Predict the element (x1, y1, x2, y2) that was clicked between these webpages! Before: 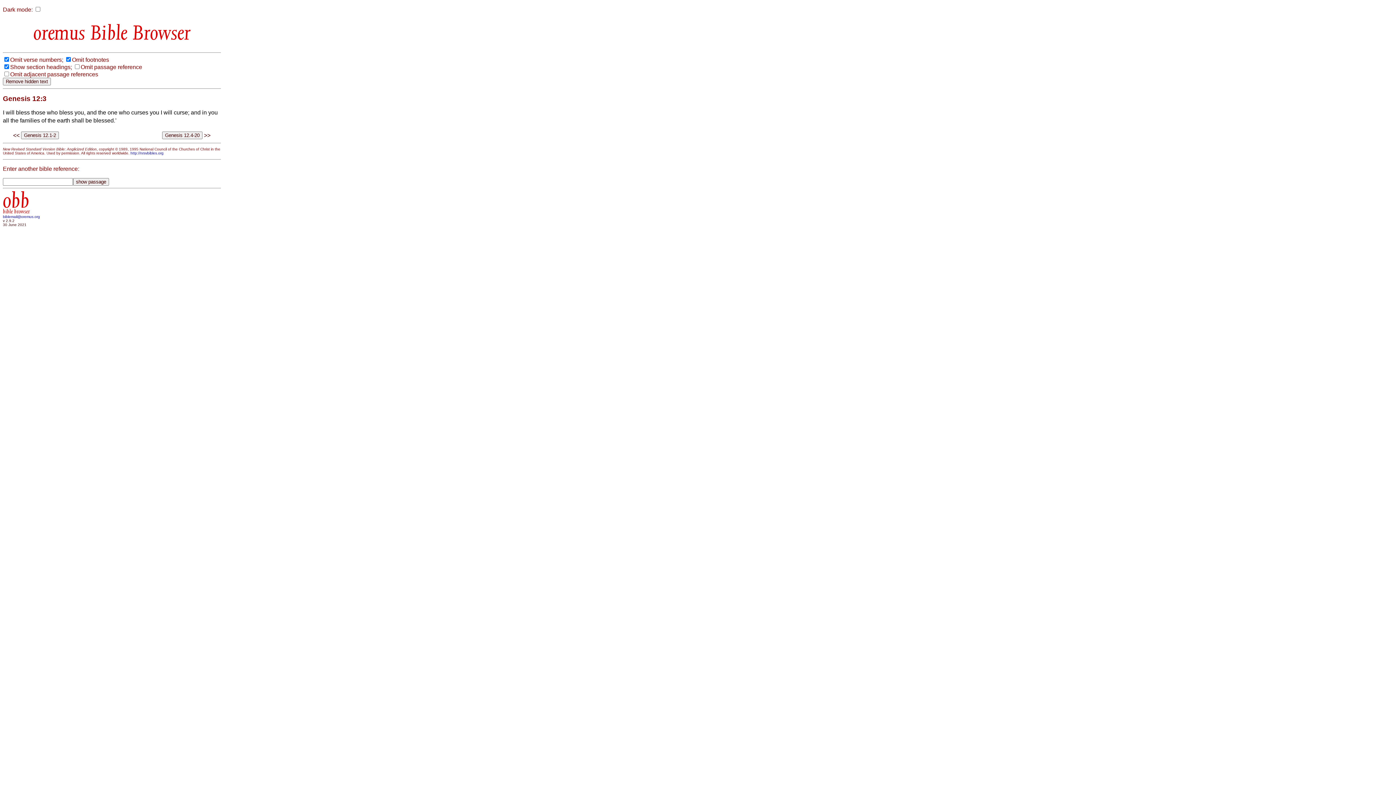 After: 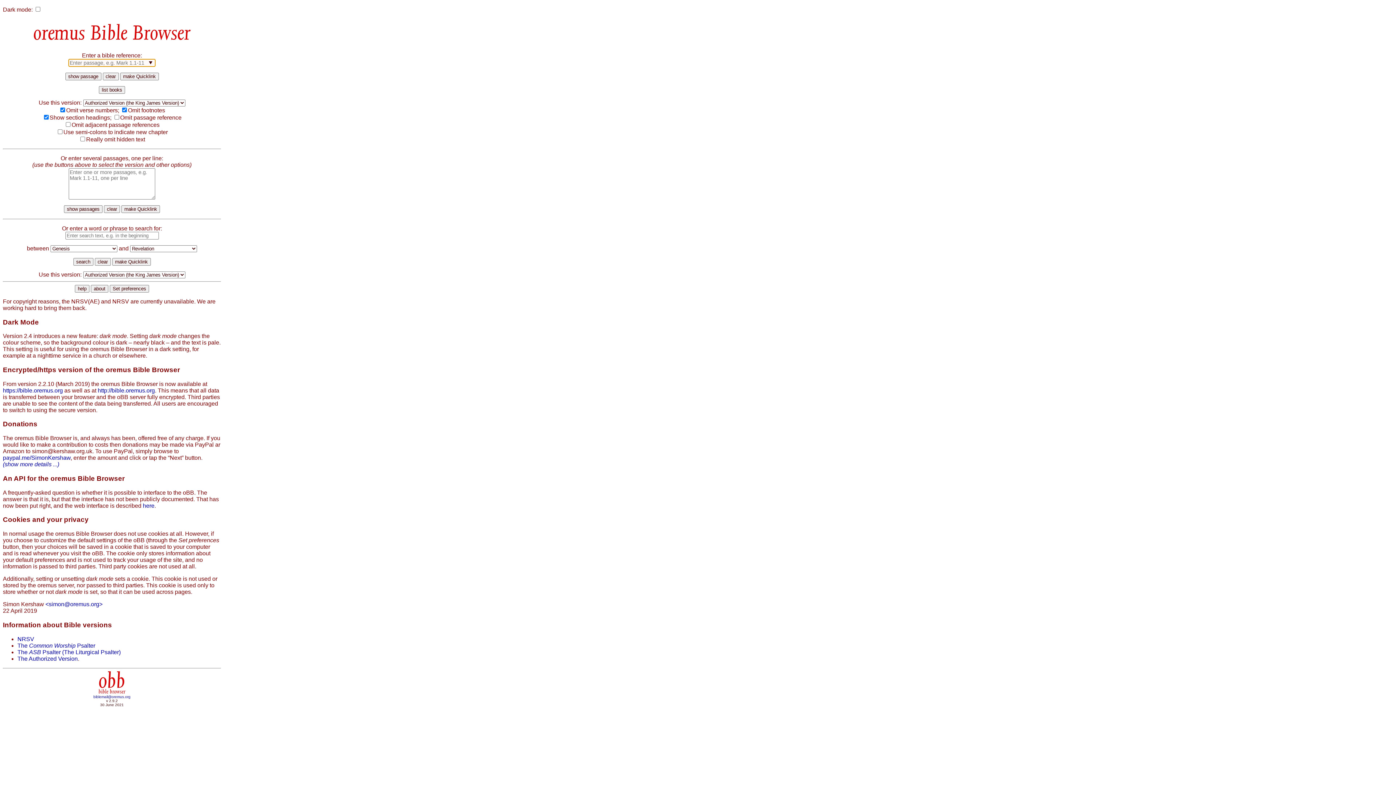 Action: bbox: (2, 204, 29, 214) label: obb
bible browser